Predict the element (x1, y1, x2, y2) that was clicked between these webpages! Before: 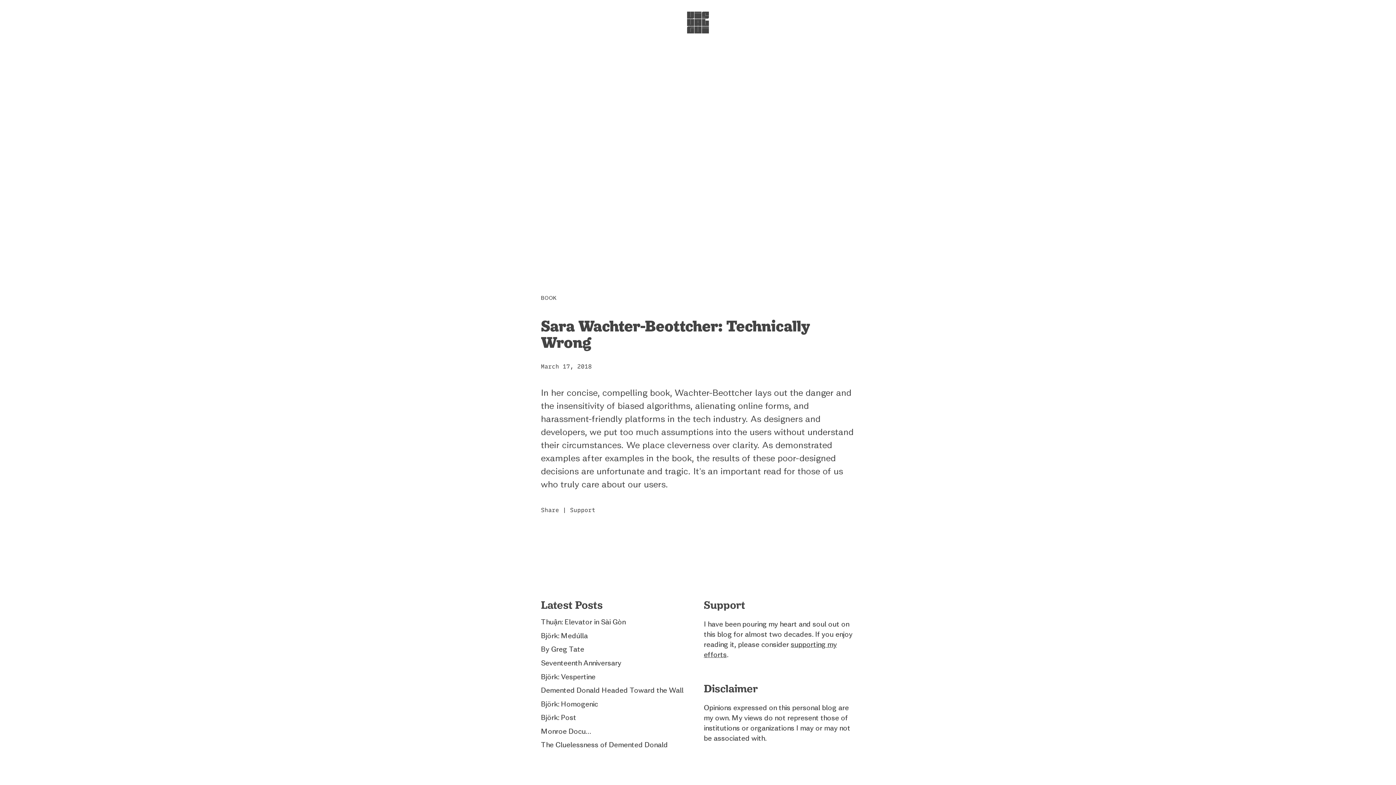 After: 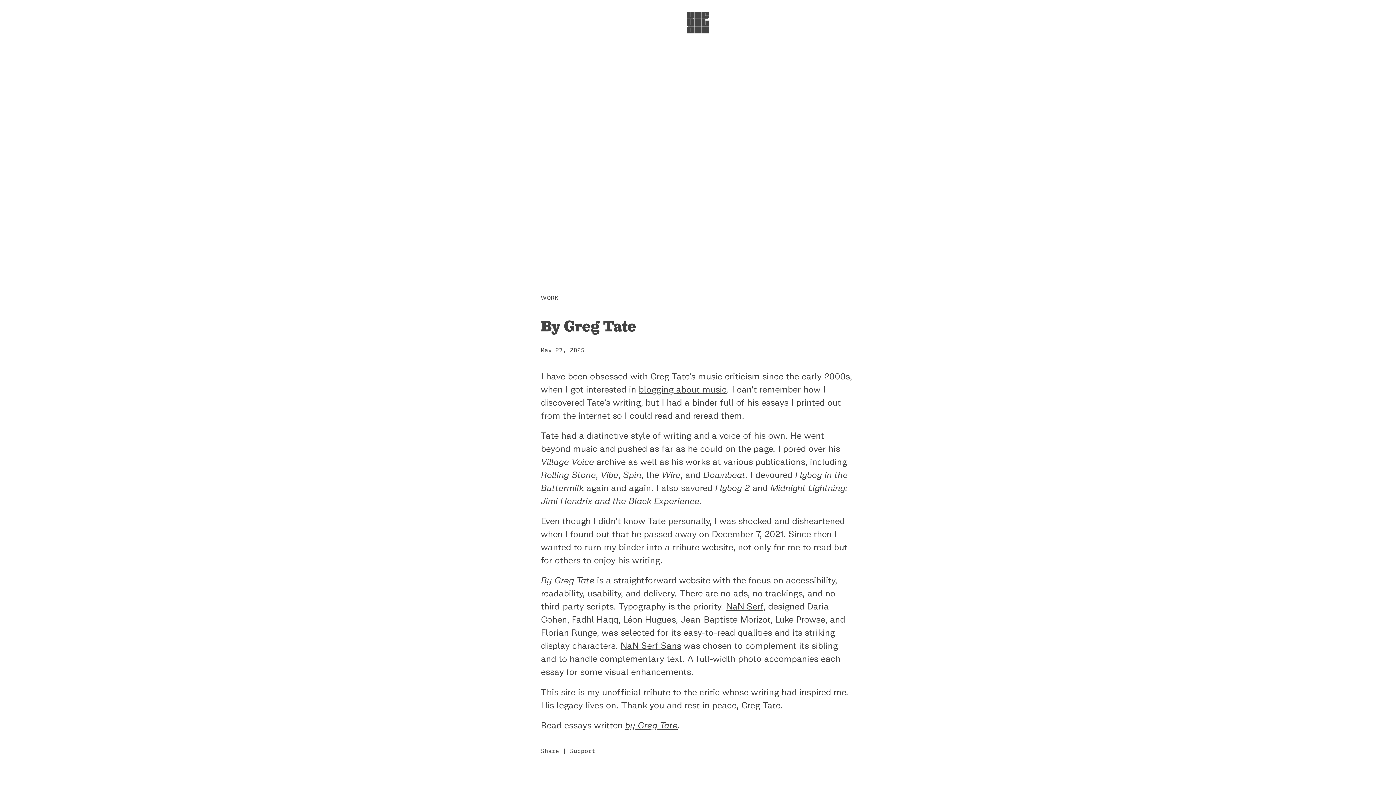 Action: bbox: (541, 645, 584, 653) label: By Greg Tate